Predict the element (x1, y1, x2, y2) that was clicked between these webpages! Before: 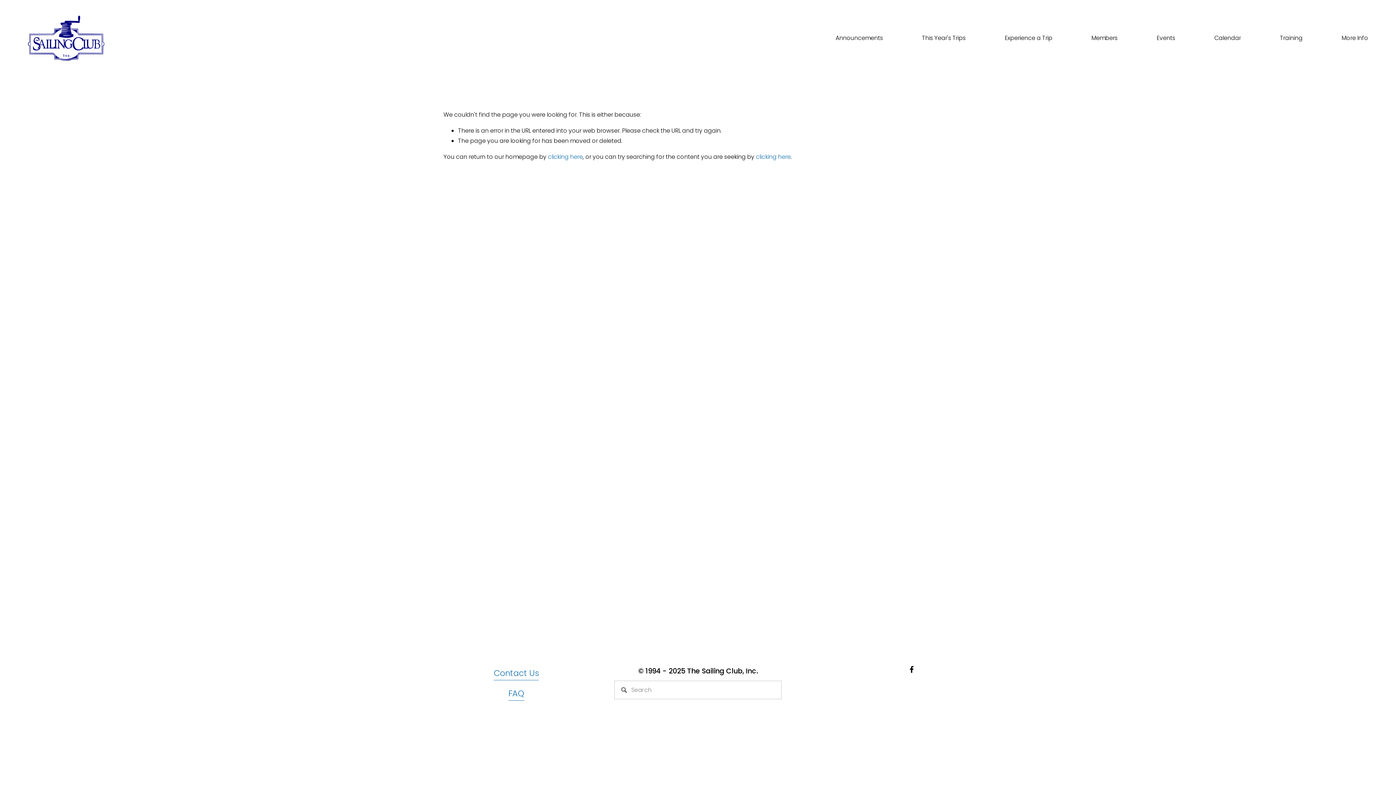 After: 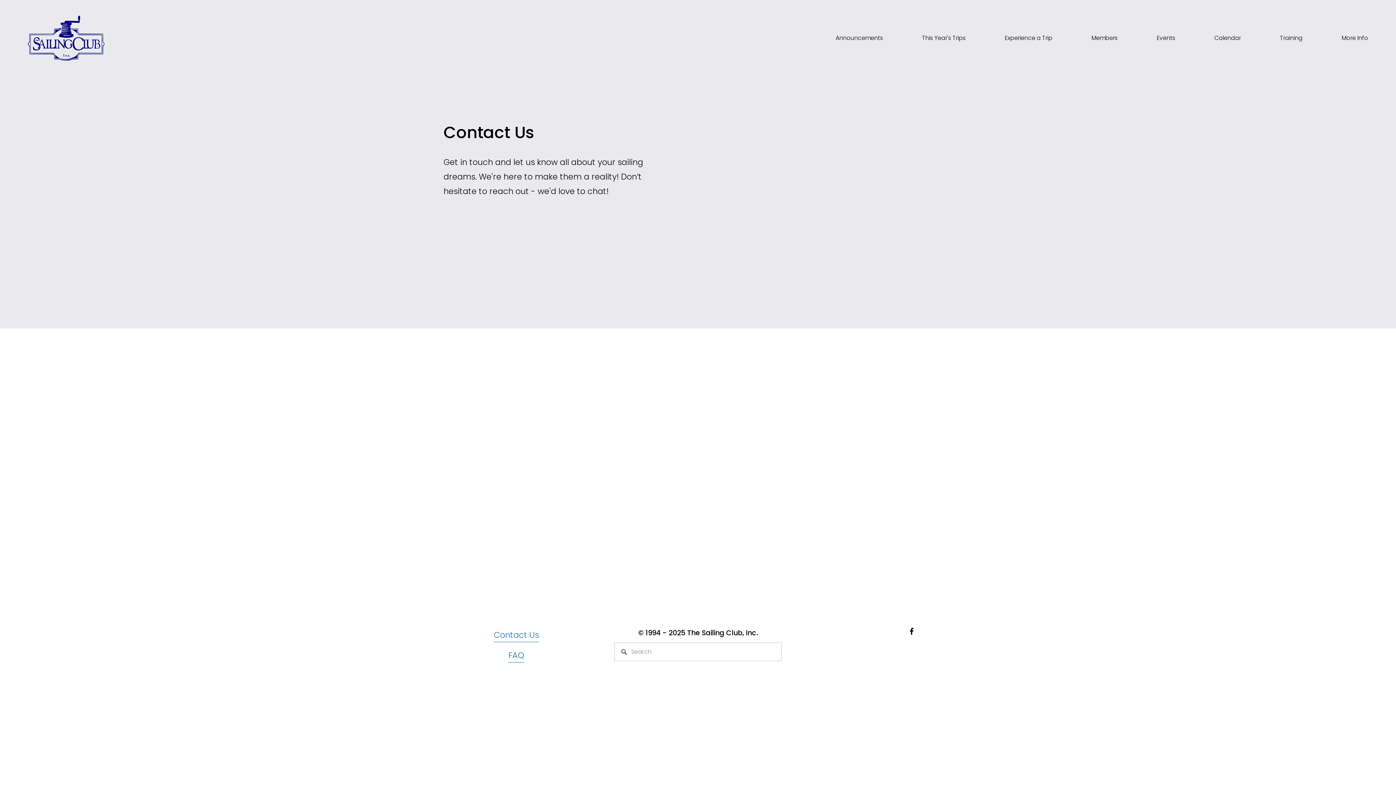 Action: label: Contact Us bbox: (493, 666, 539, 680)